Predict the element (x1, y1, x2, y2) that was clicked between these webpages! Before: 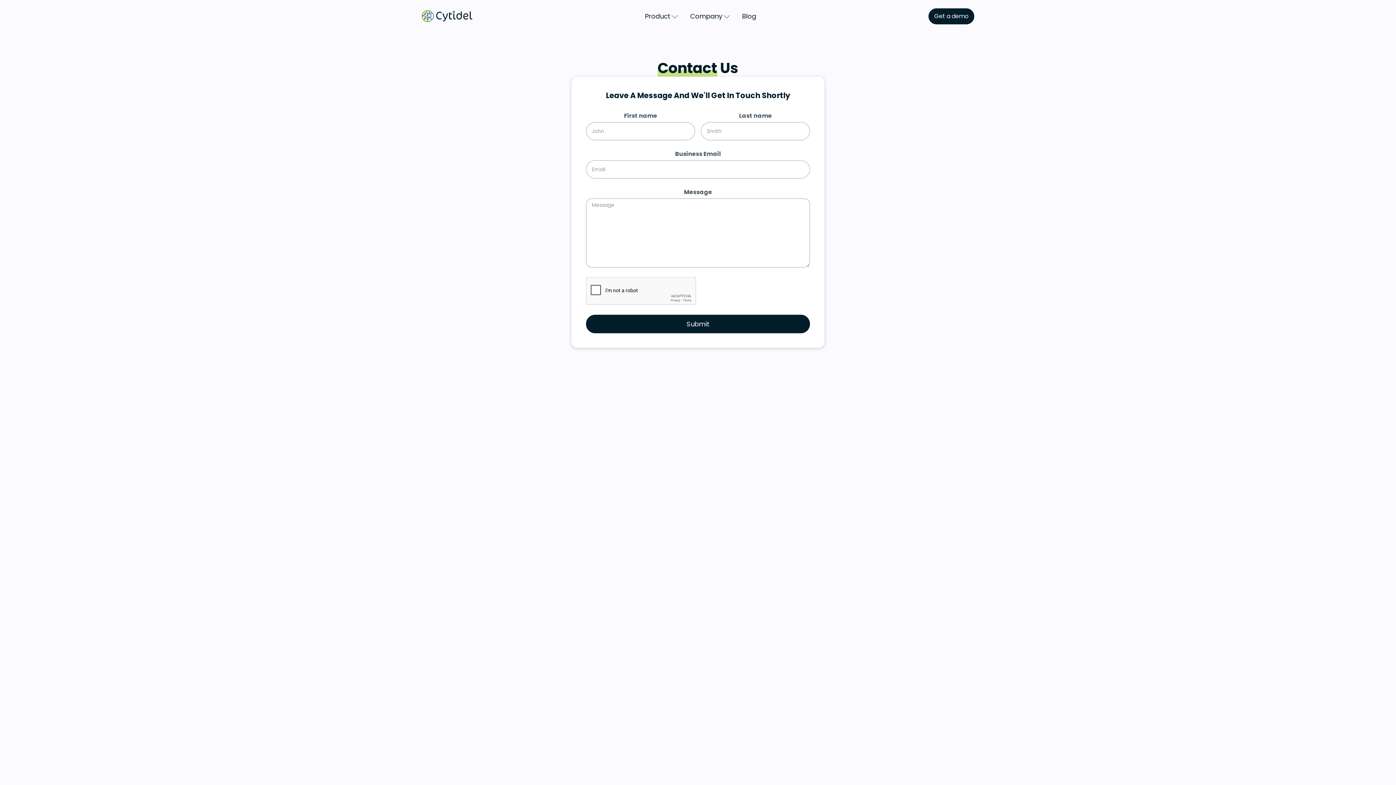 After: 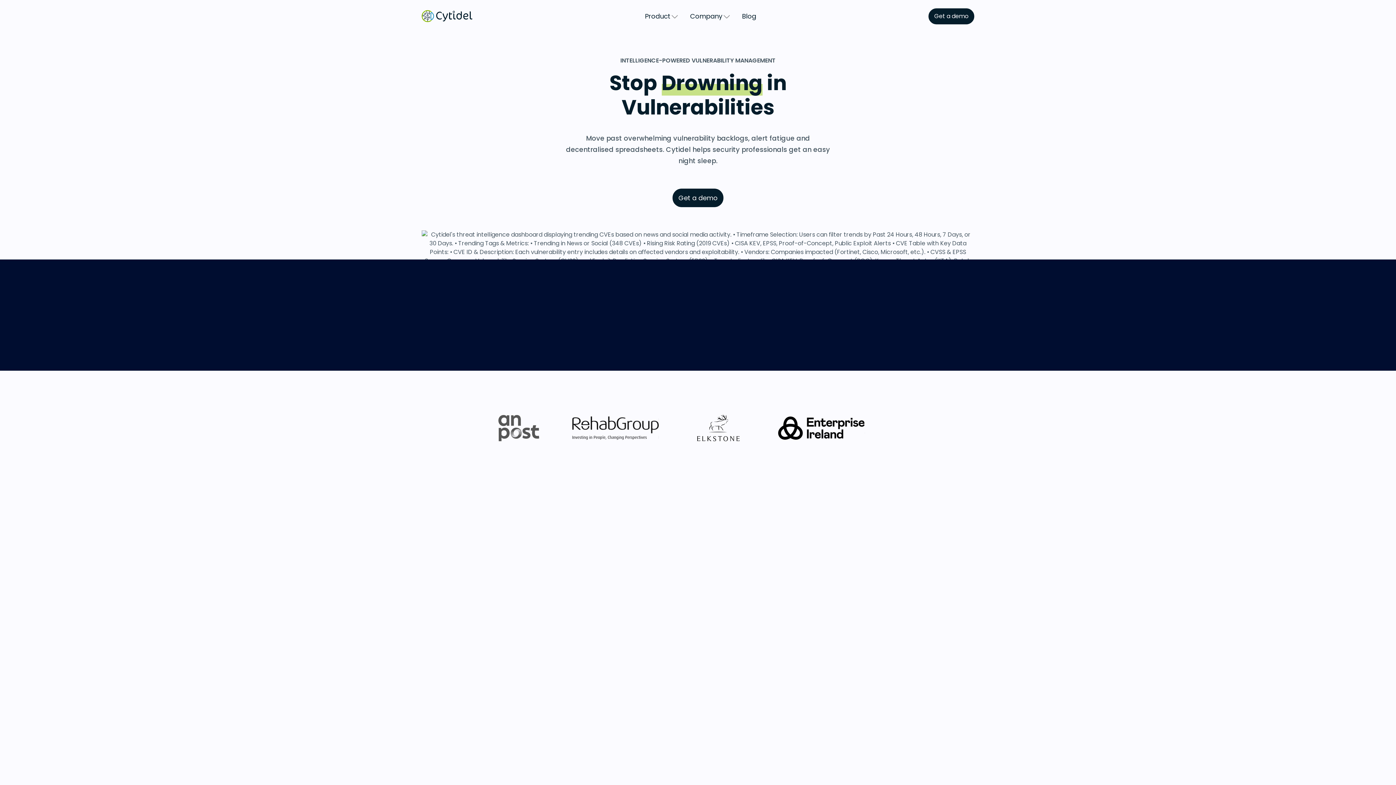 Action: bbox: (421, 10, 472, 22)